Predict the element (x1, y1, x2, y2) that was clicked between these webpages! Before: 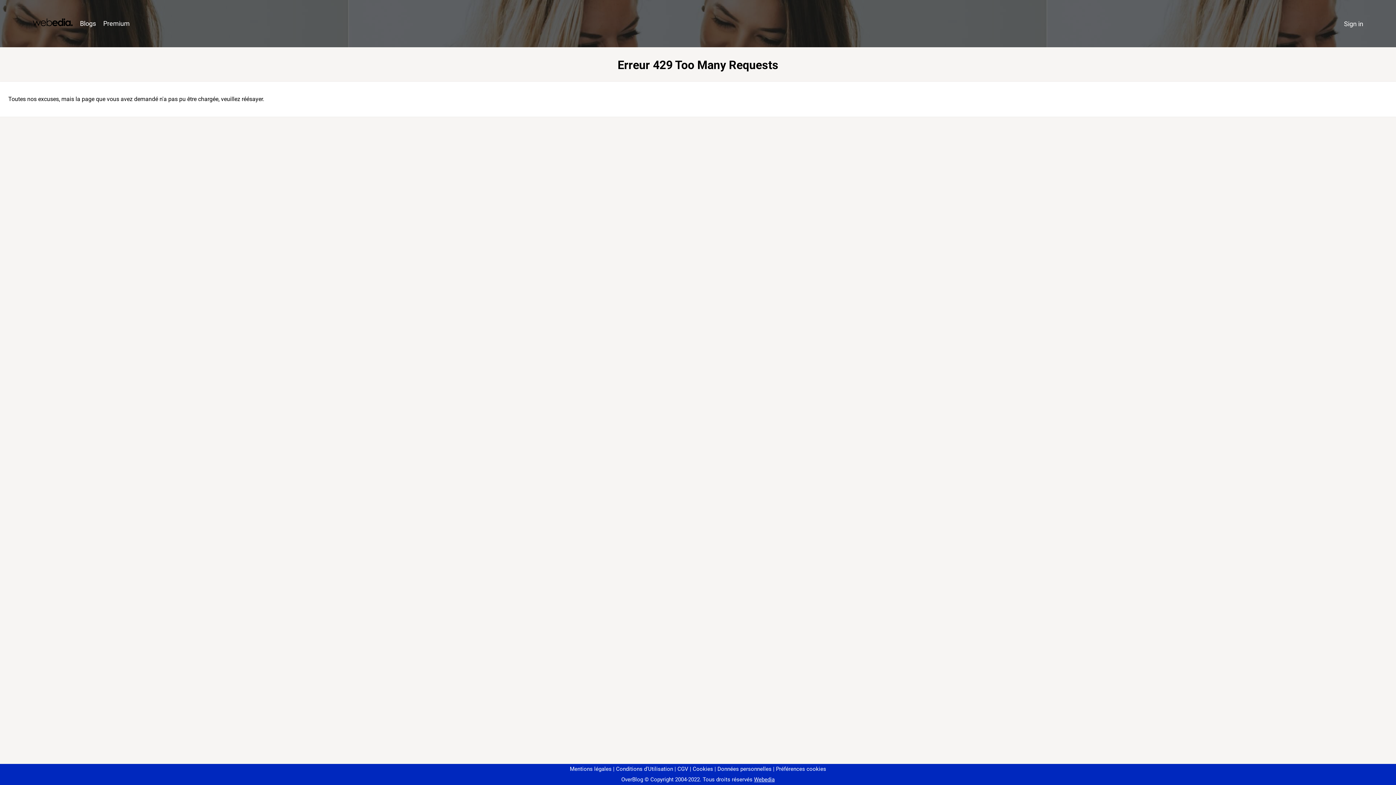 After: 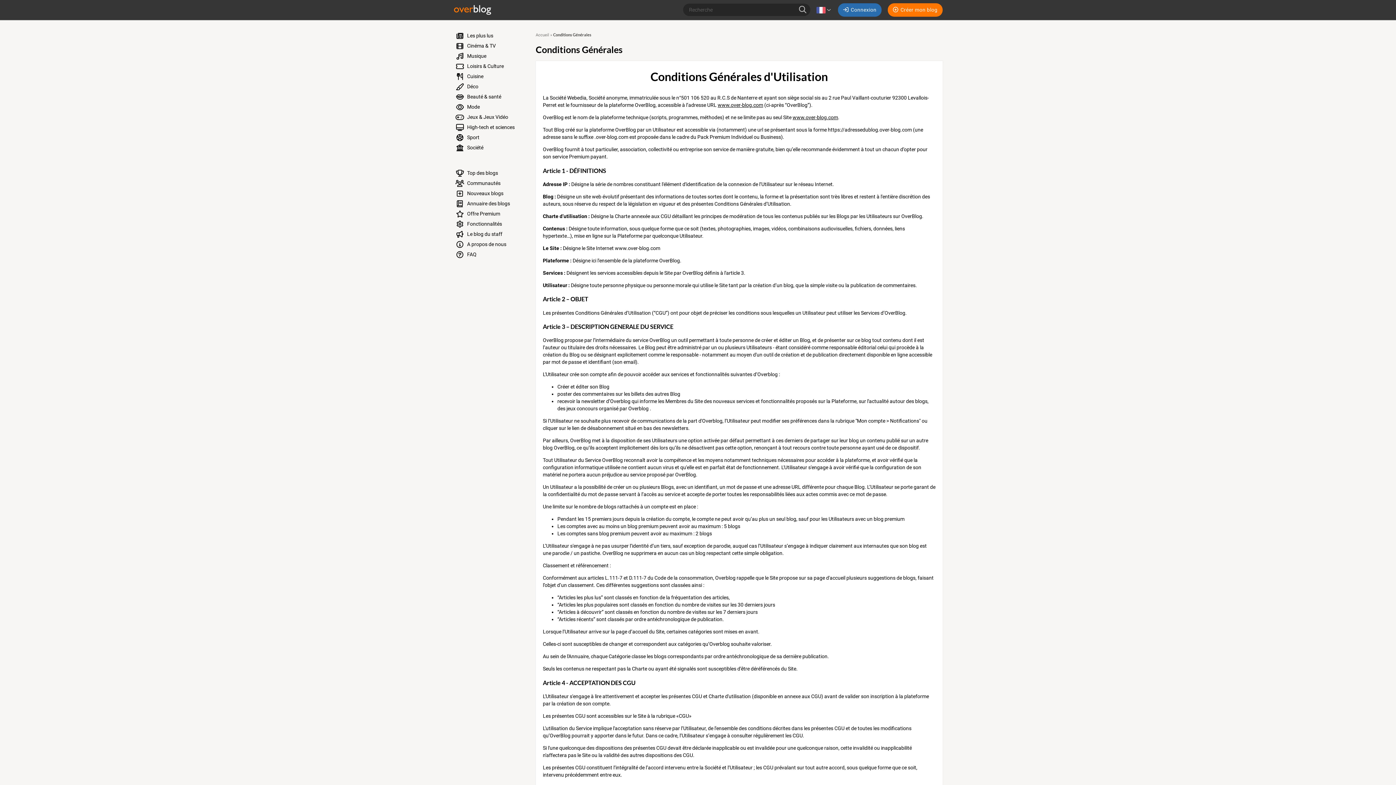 Action: bbox: (613, 766, 673, 772) label: Conditions d'Utilisation